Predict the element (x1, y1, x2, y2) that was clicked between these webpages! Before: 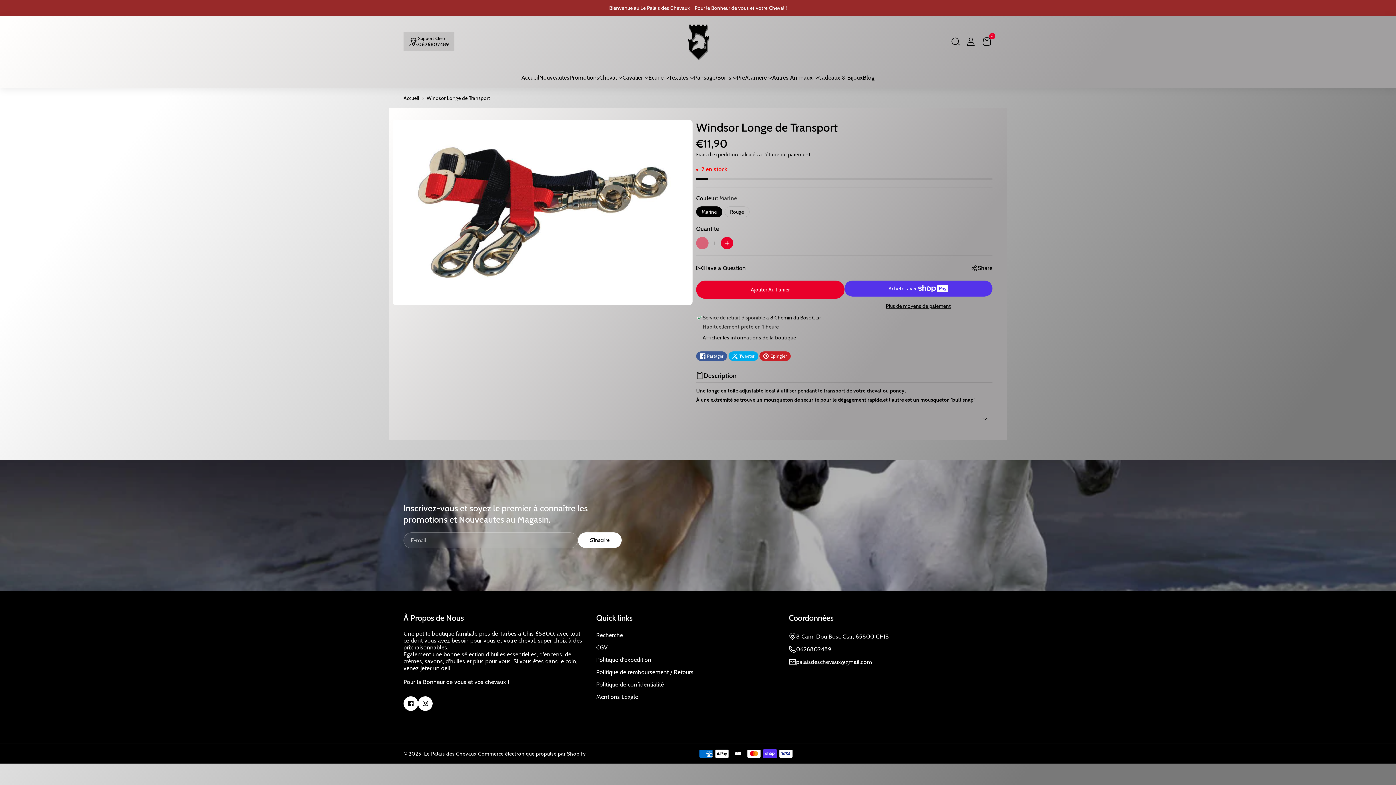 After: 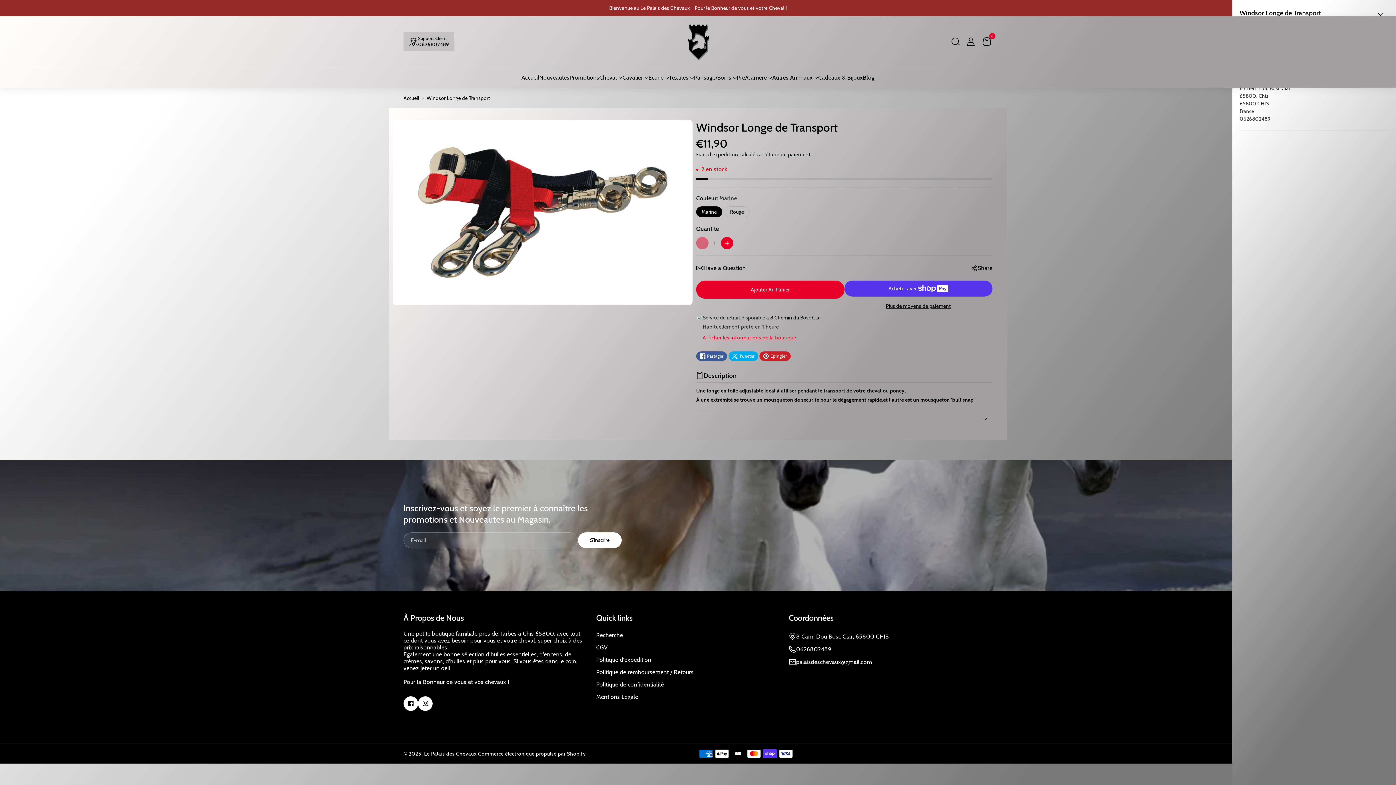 Action: bbox: (702, 332, 796, 343) label: Afficher les informations de la boutique